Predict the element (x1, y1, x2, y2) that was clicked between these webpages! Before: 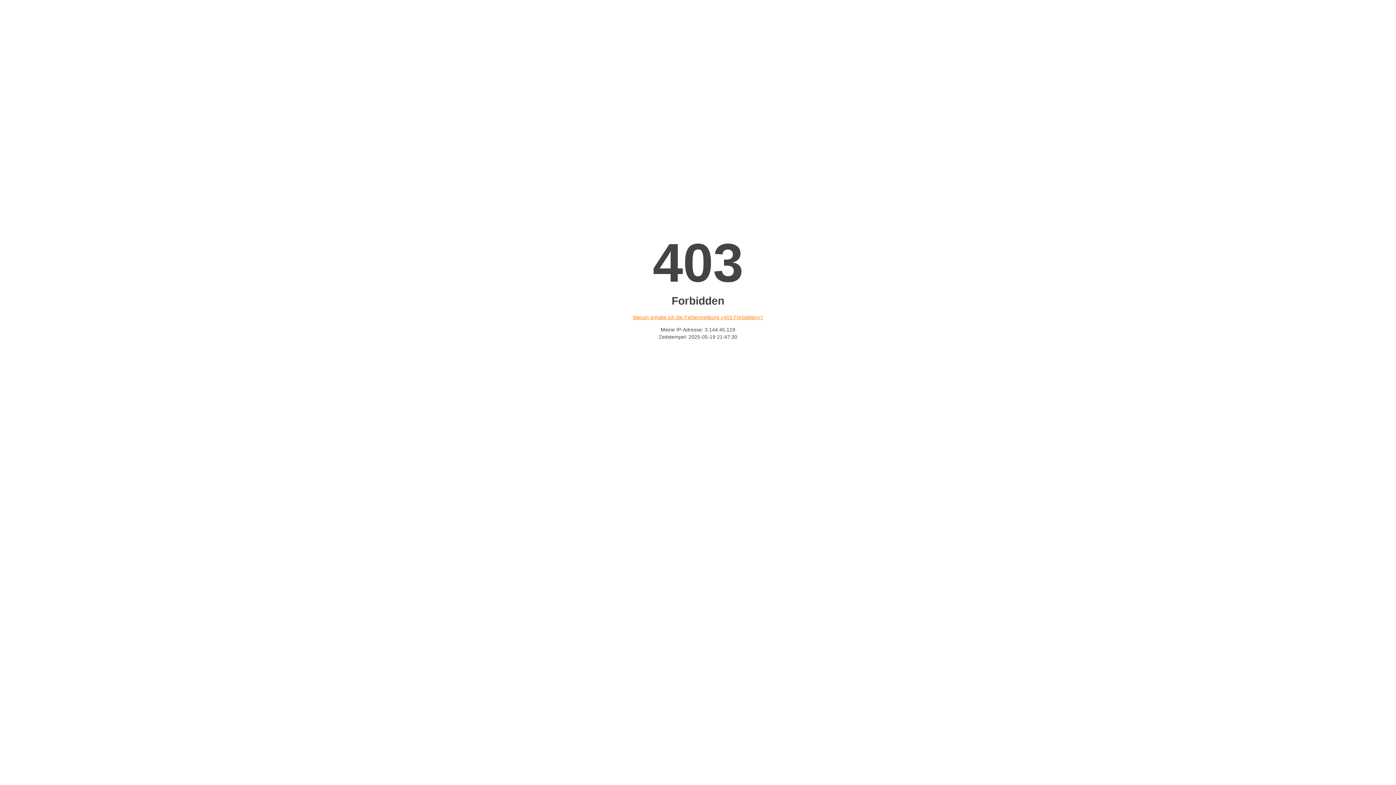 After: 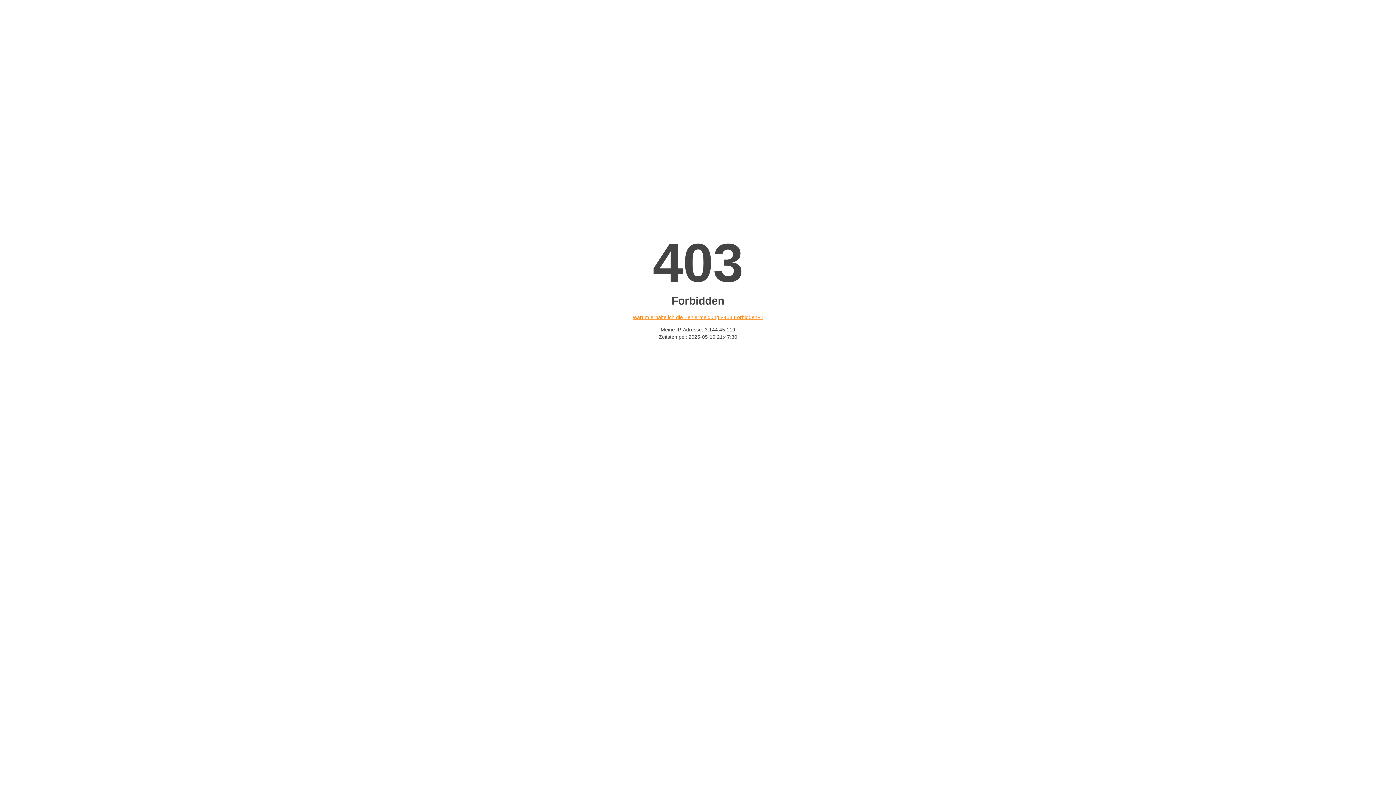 Action: bbox: (632, 314, 763, 320) label: Warum erhalte ich die Fehlermeldung «403 Forbidden»?